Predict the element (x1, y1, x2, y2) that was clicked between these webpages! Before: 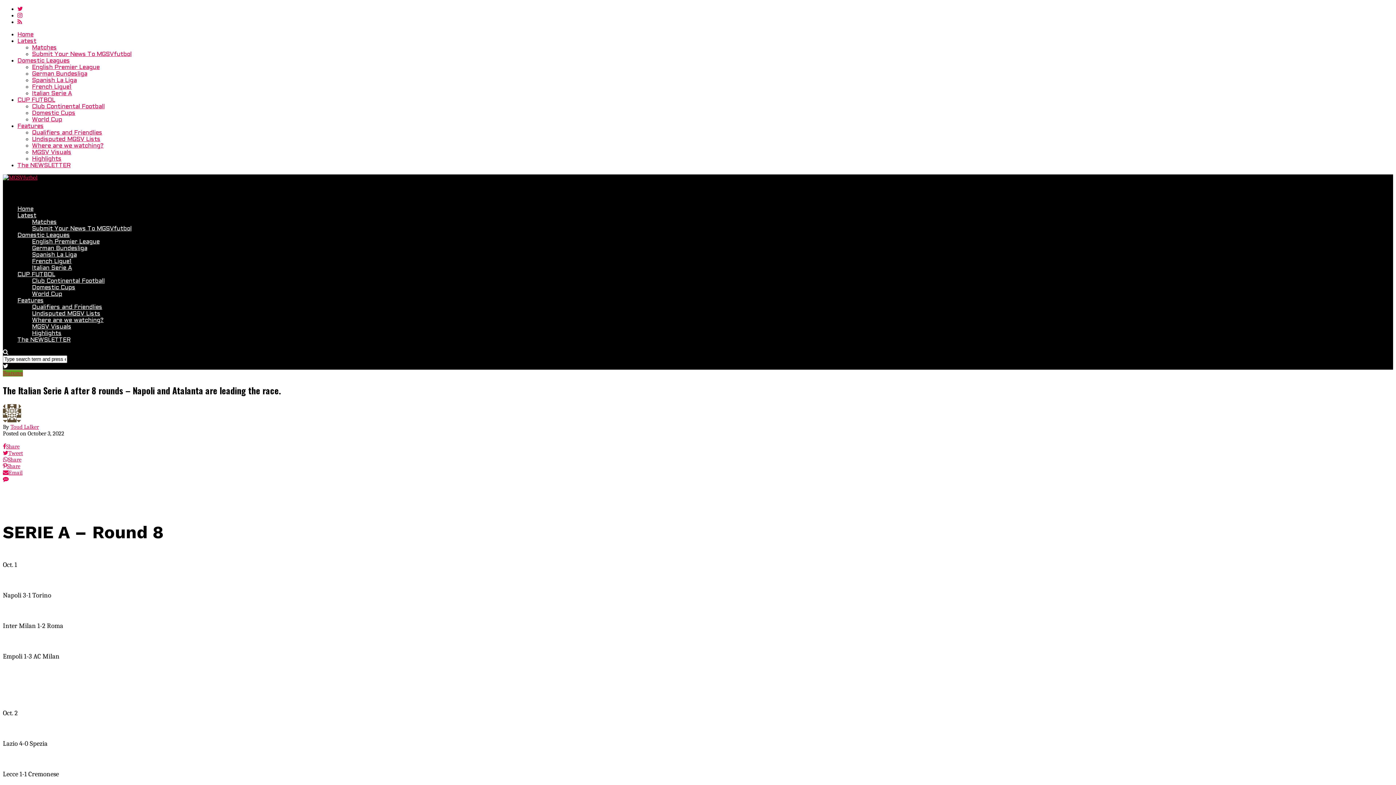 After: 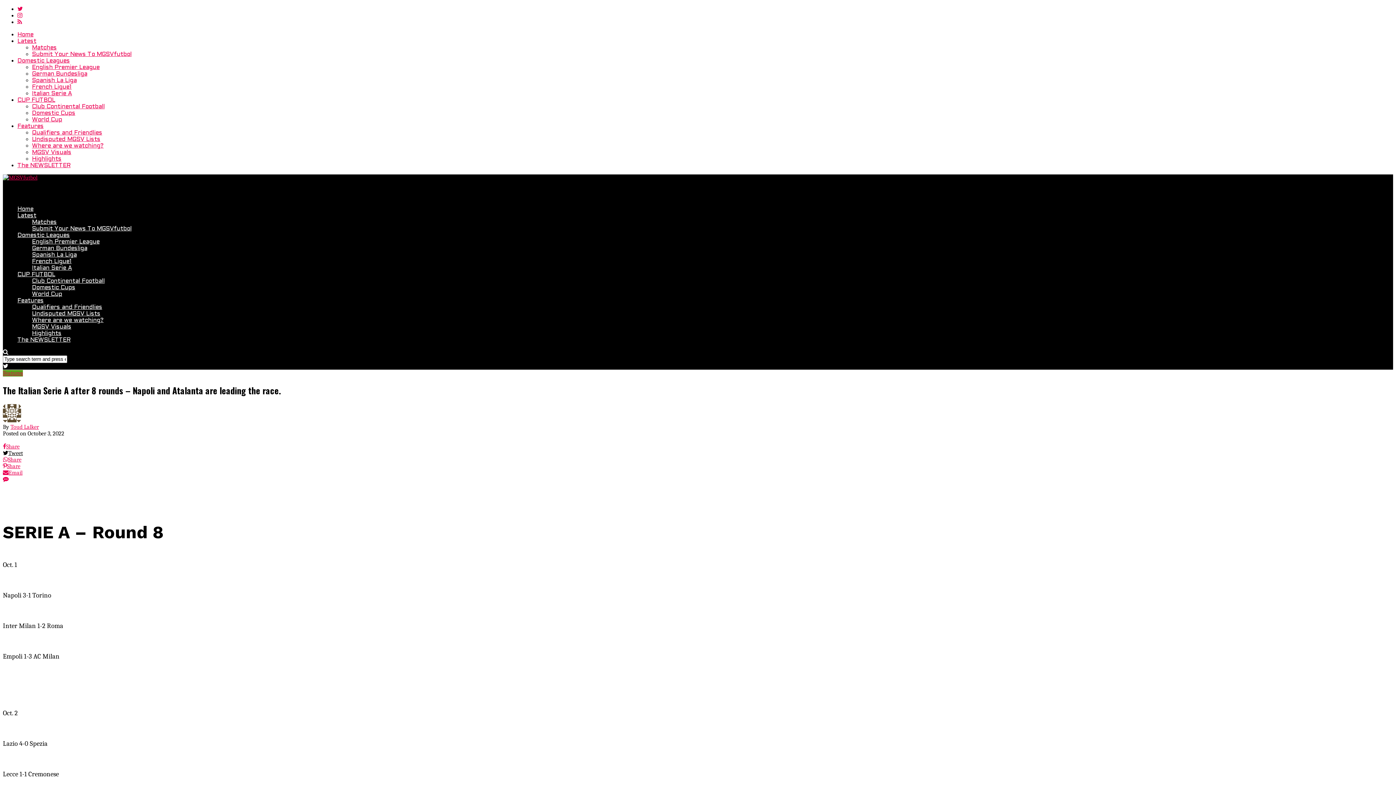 Action: label: Tweet bbox: (2, 450, 1393, 456)